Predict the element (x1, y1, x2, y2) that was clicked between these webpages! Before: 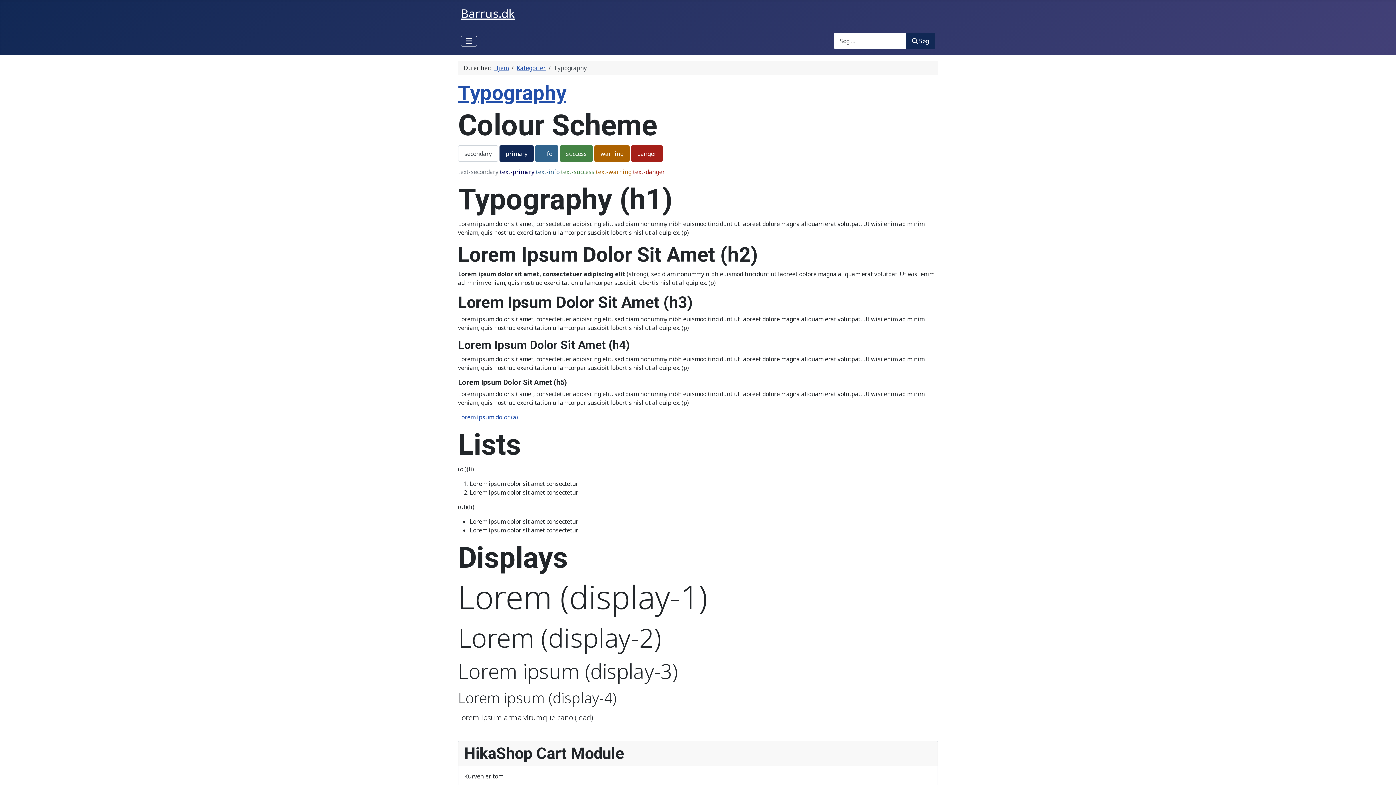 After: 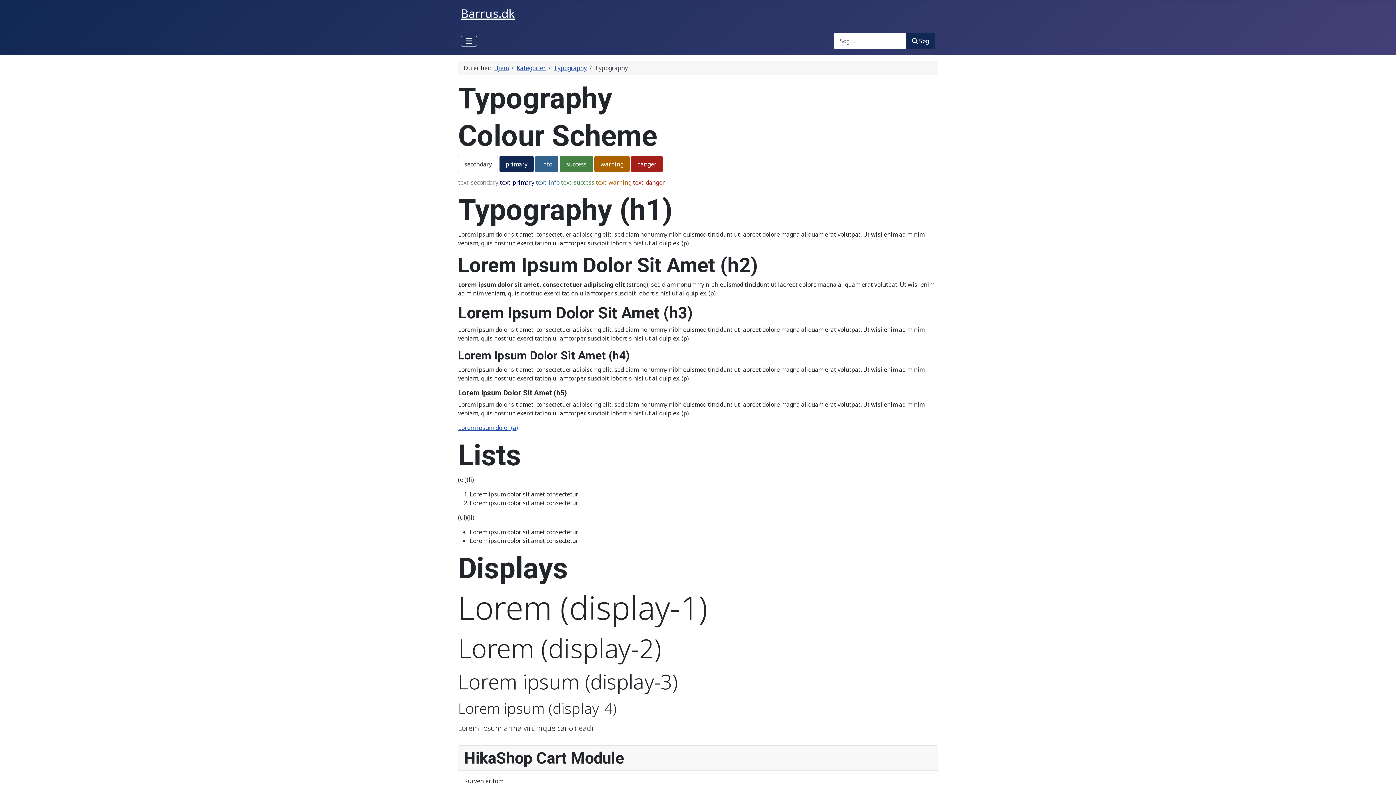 Action: bbox: (458, 81, 566, 105) label: Typography